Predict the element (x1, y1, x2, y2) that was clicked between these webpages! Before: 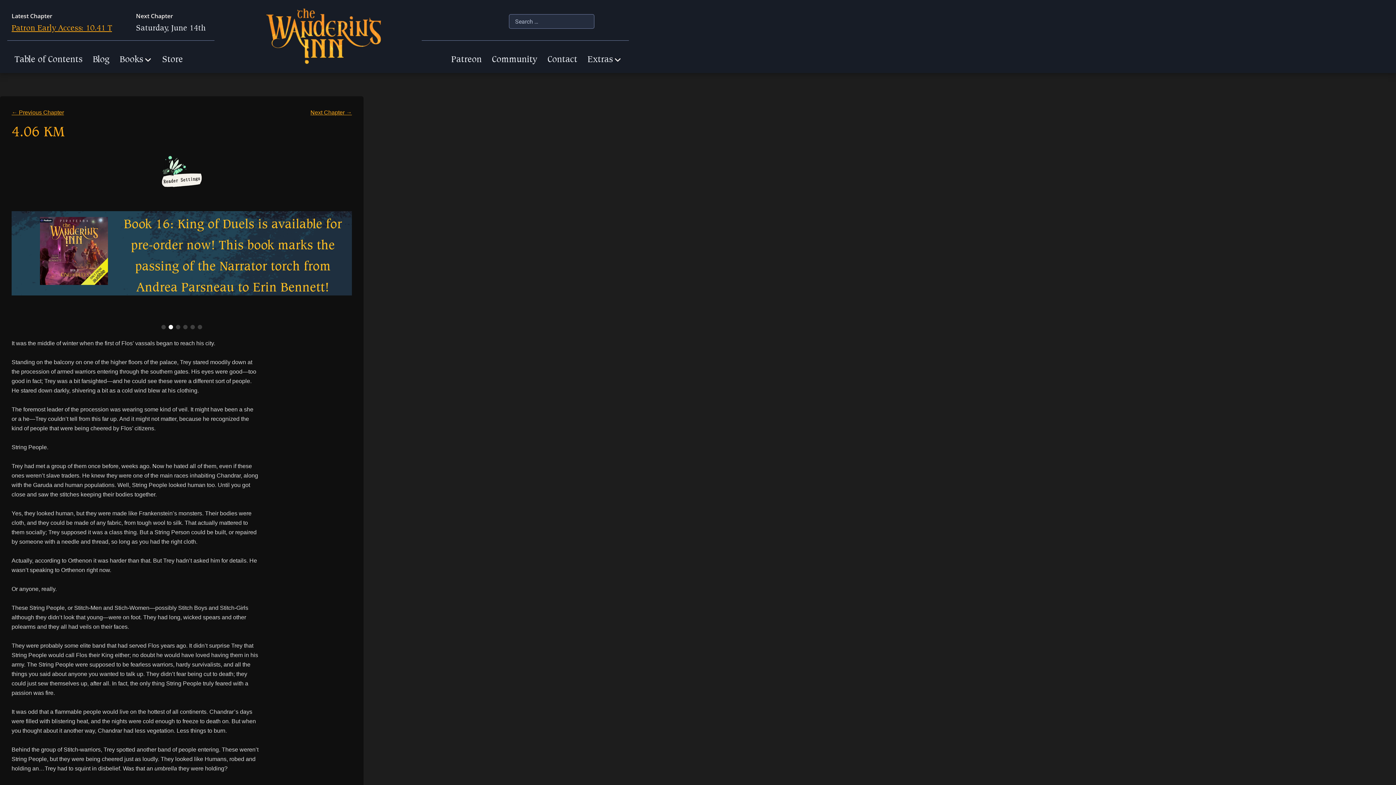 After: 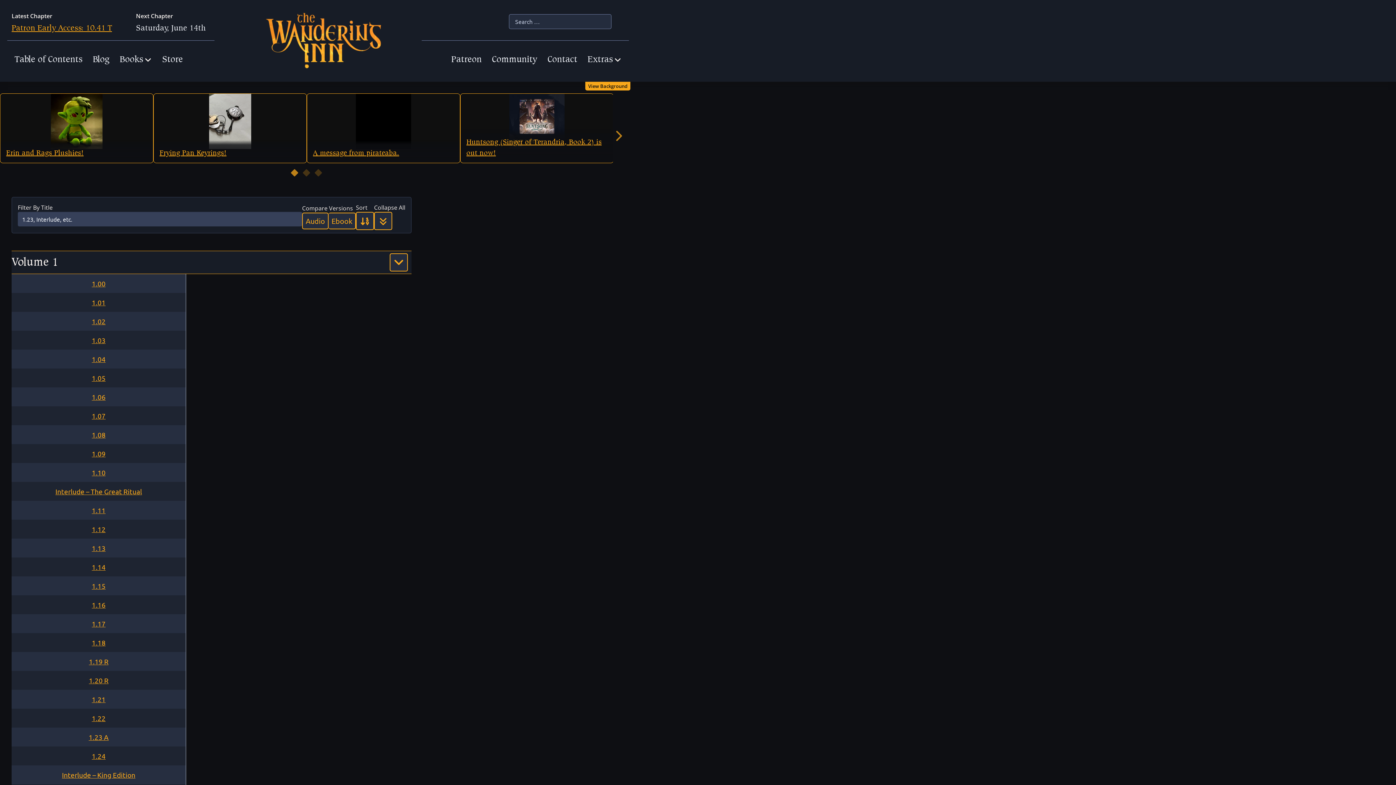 Action: bbox: (11, 49, 85, 65) label: Table of Contents